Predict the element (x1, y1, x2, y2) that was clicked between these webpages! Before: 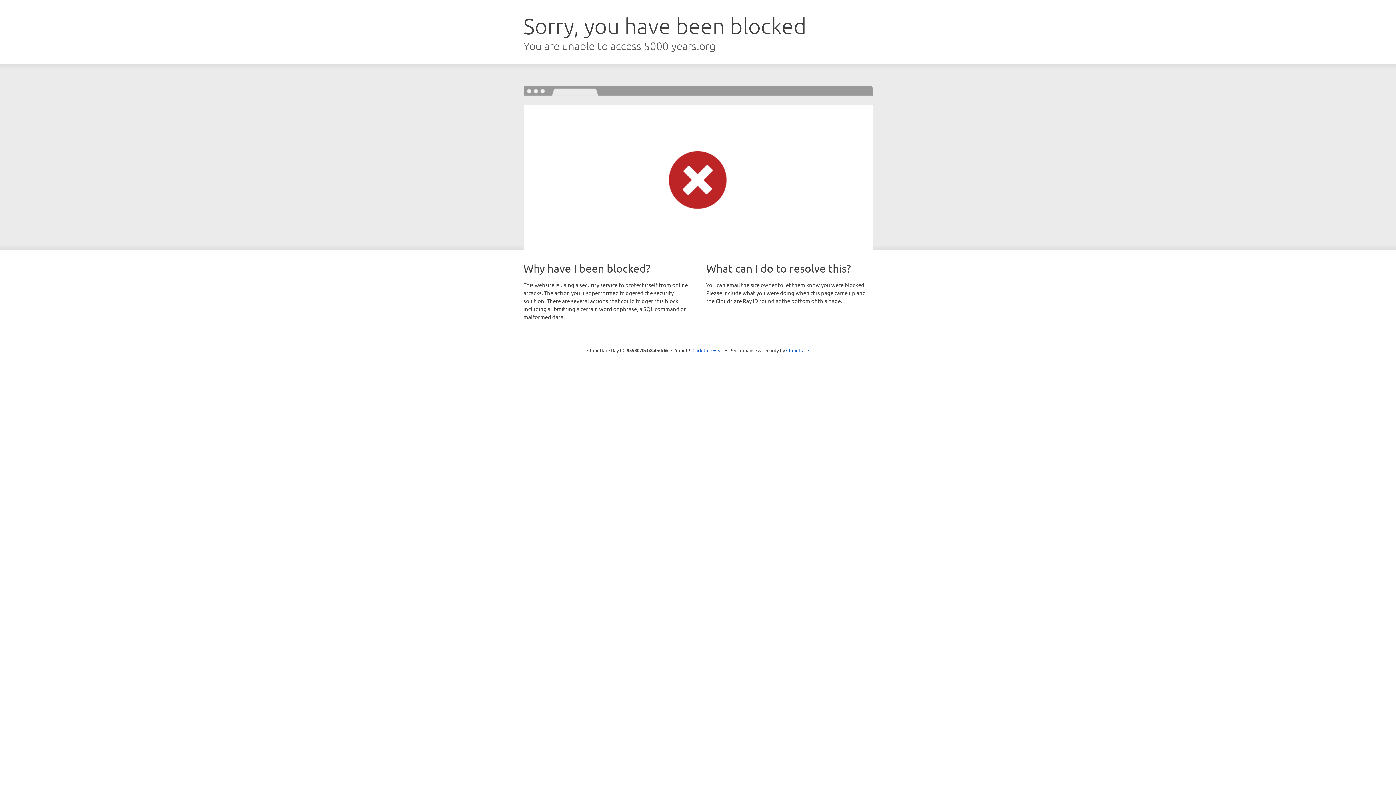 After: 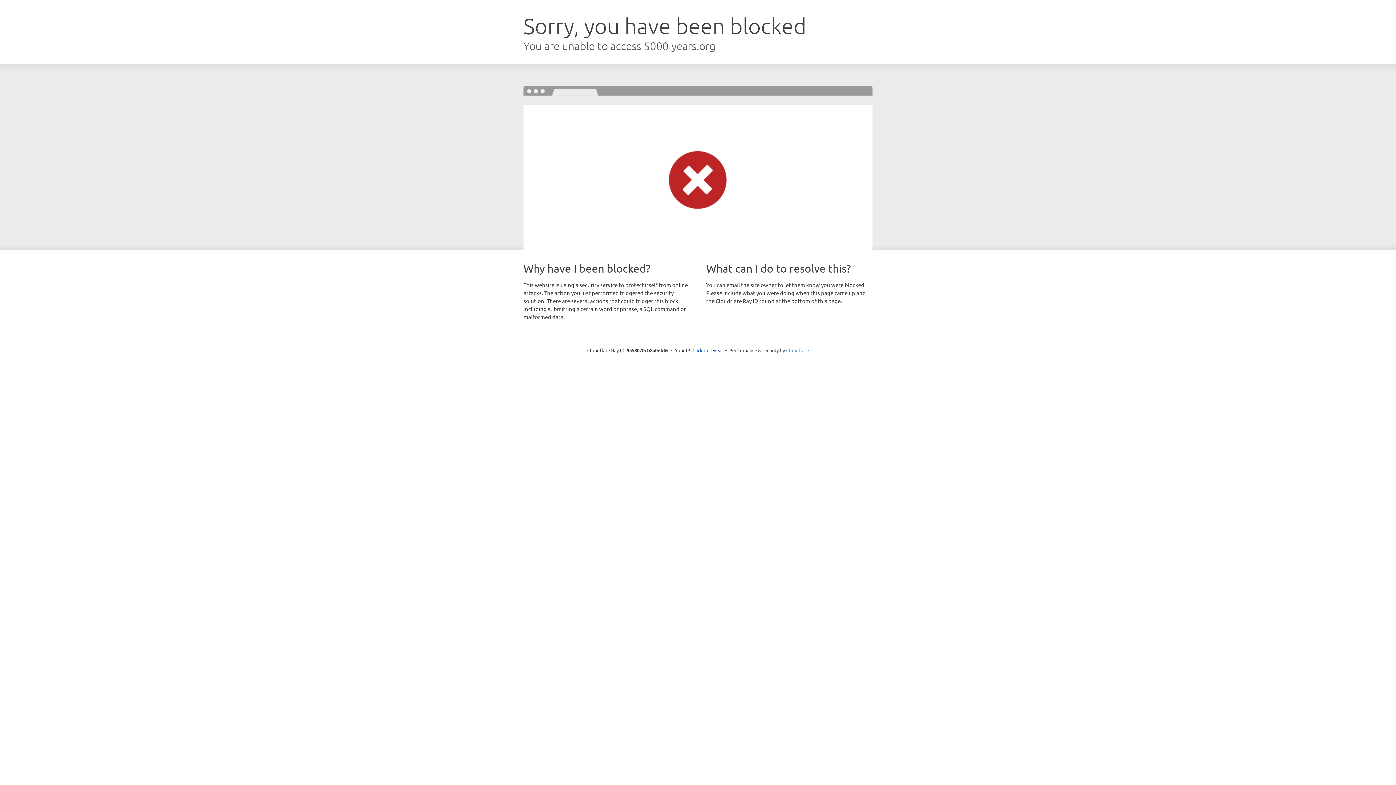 Action: bbox: (786, 347, 809, 353) label: Cloudflare